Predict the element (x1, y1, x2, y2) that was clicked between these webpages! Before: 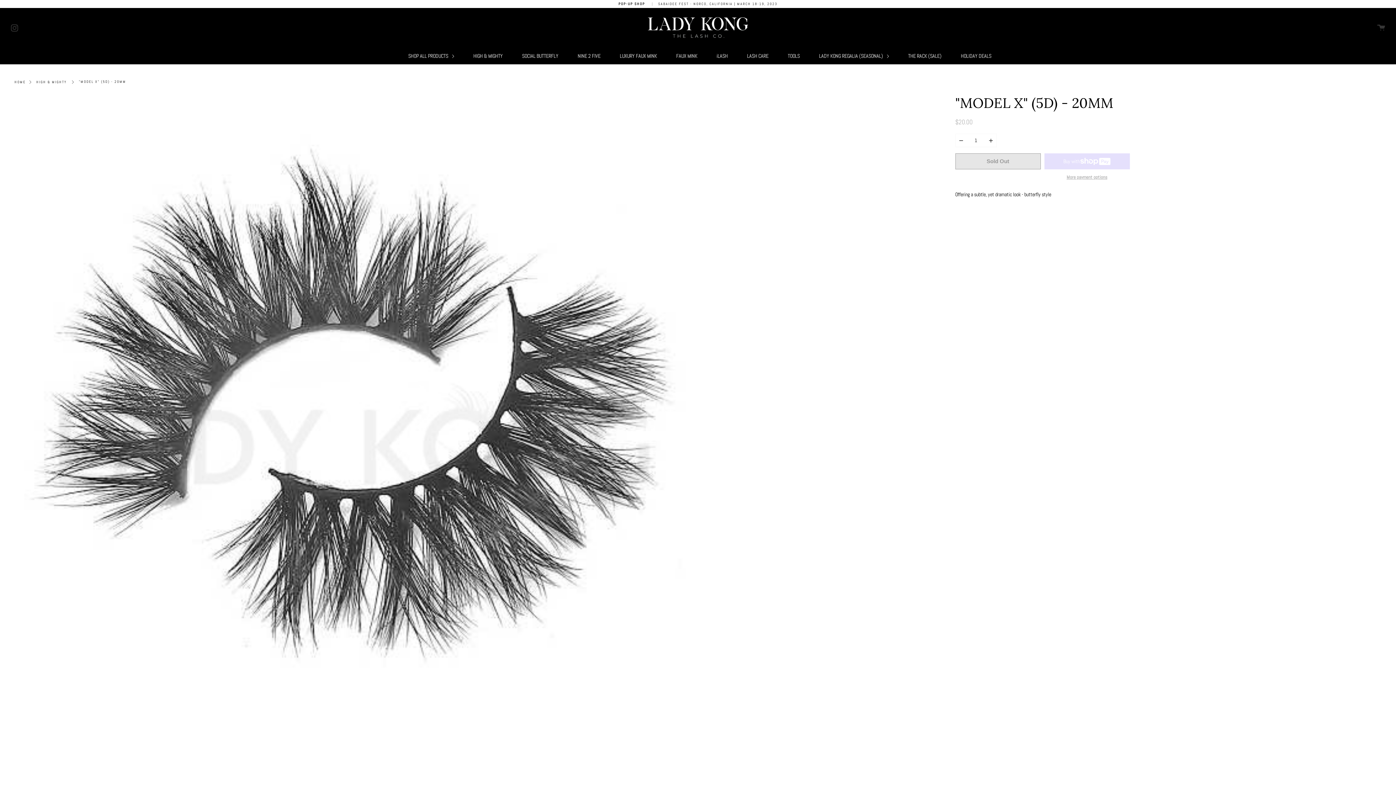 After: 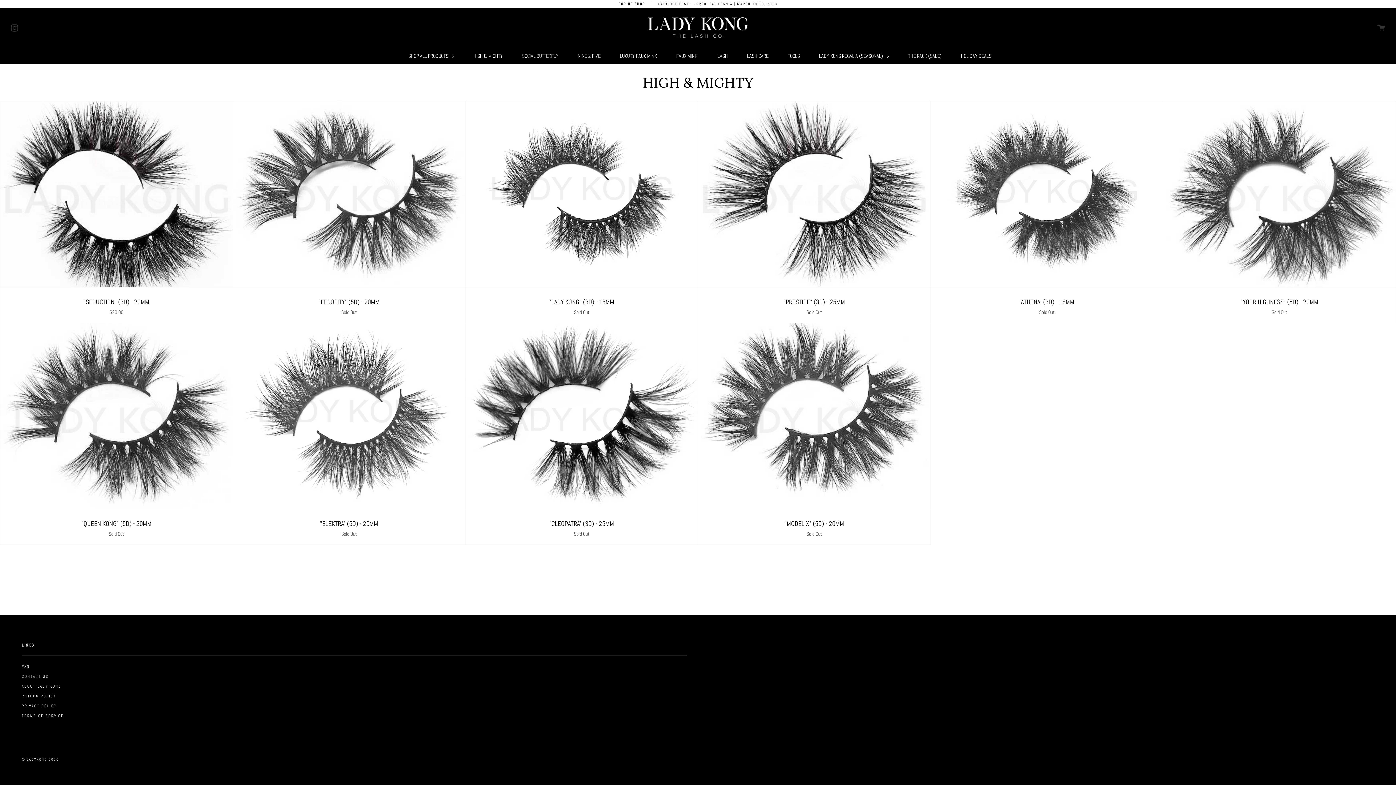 Action: label: HIGH & MIGHTY bbox: (471, 47, 504, 64)